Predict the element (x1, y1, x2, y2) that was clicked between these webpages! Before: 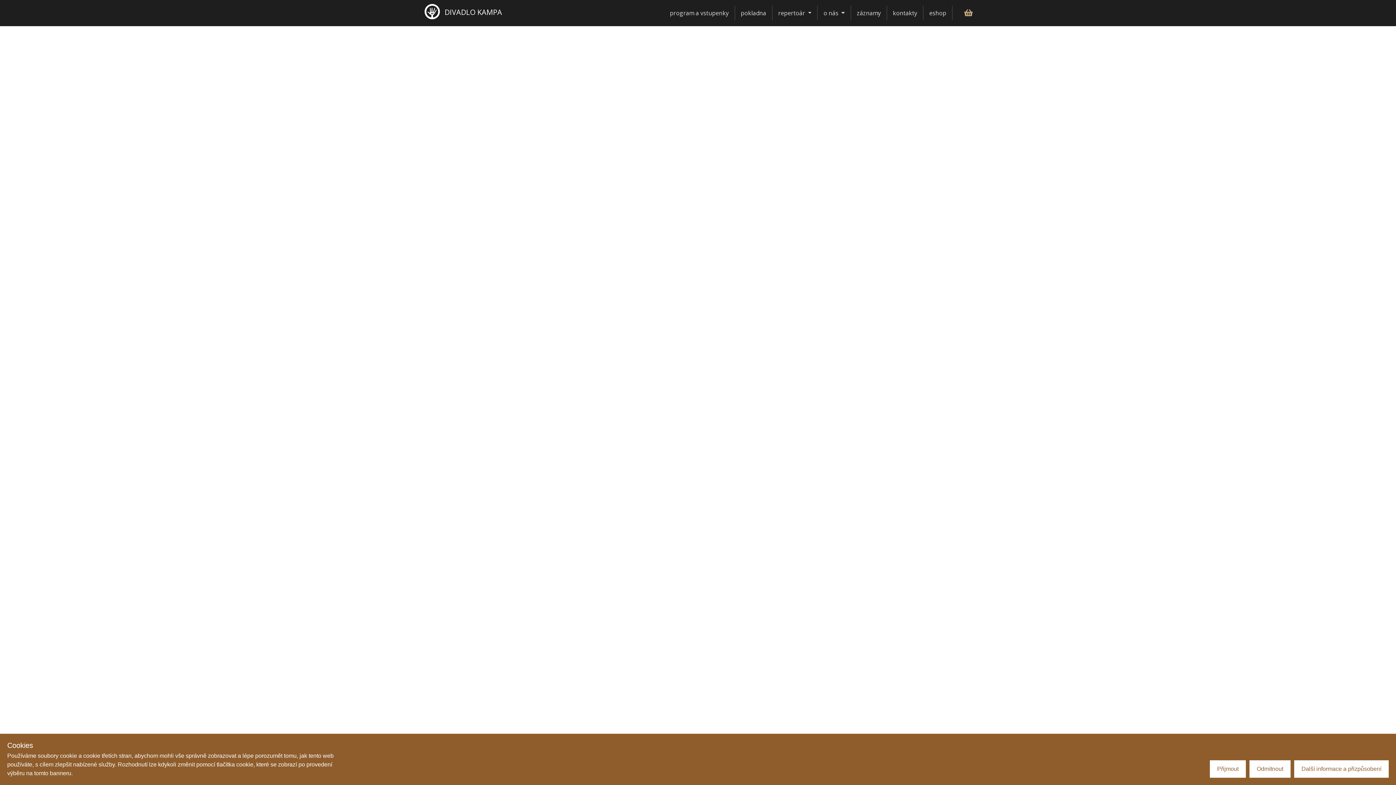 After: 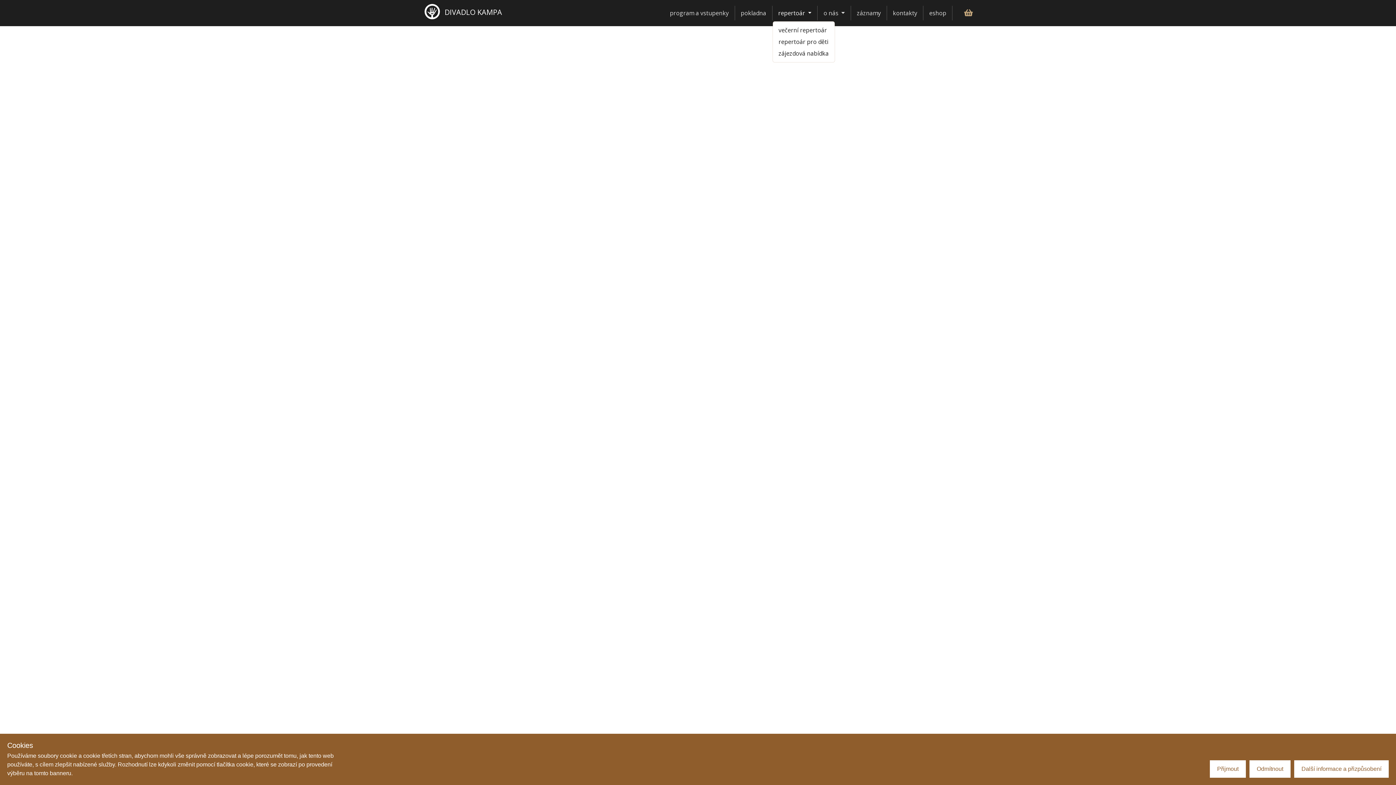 Action: label: repertoár  bbox: (772, 5, 817, 20)